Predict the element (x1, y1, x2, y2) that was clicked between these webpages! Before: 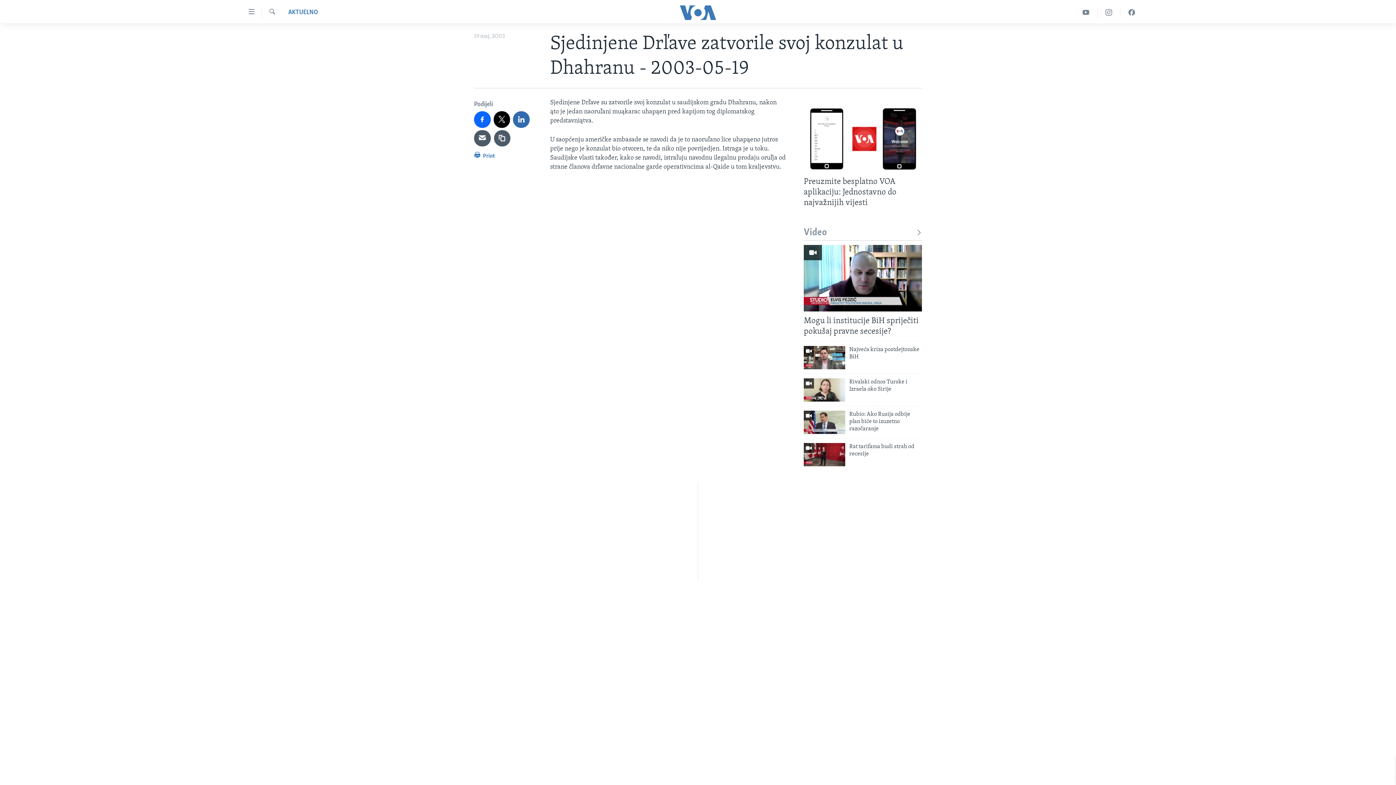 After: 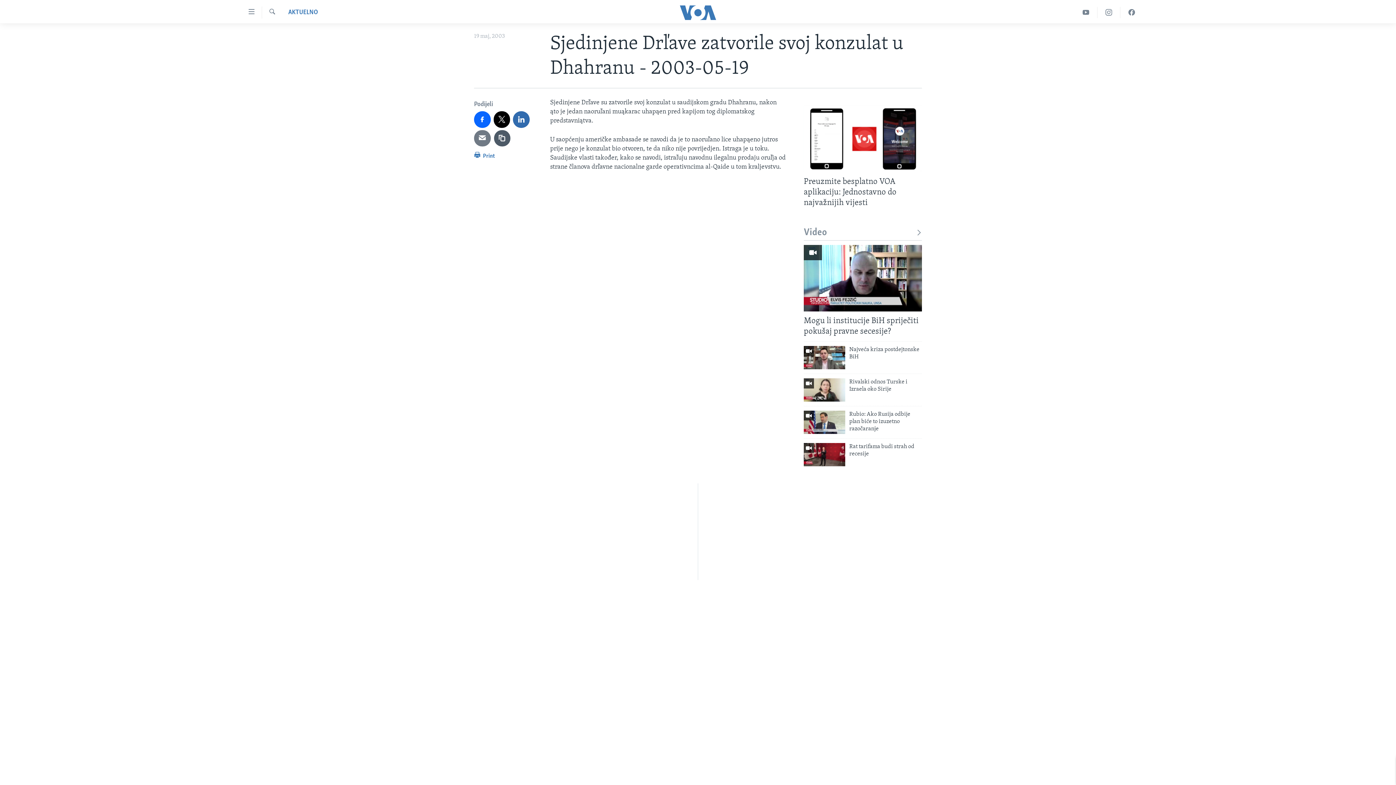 Action: bbox: (474, 130, 490, 146)